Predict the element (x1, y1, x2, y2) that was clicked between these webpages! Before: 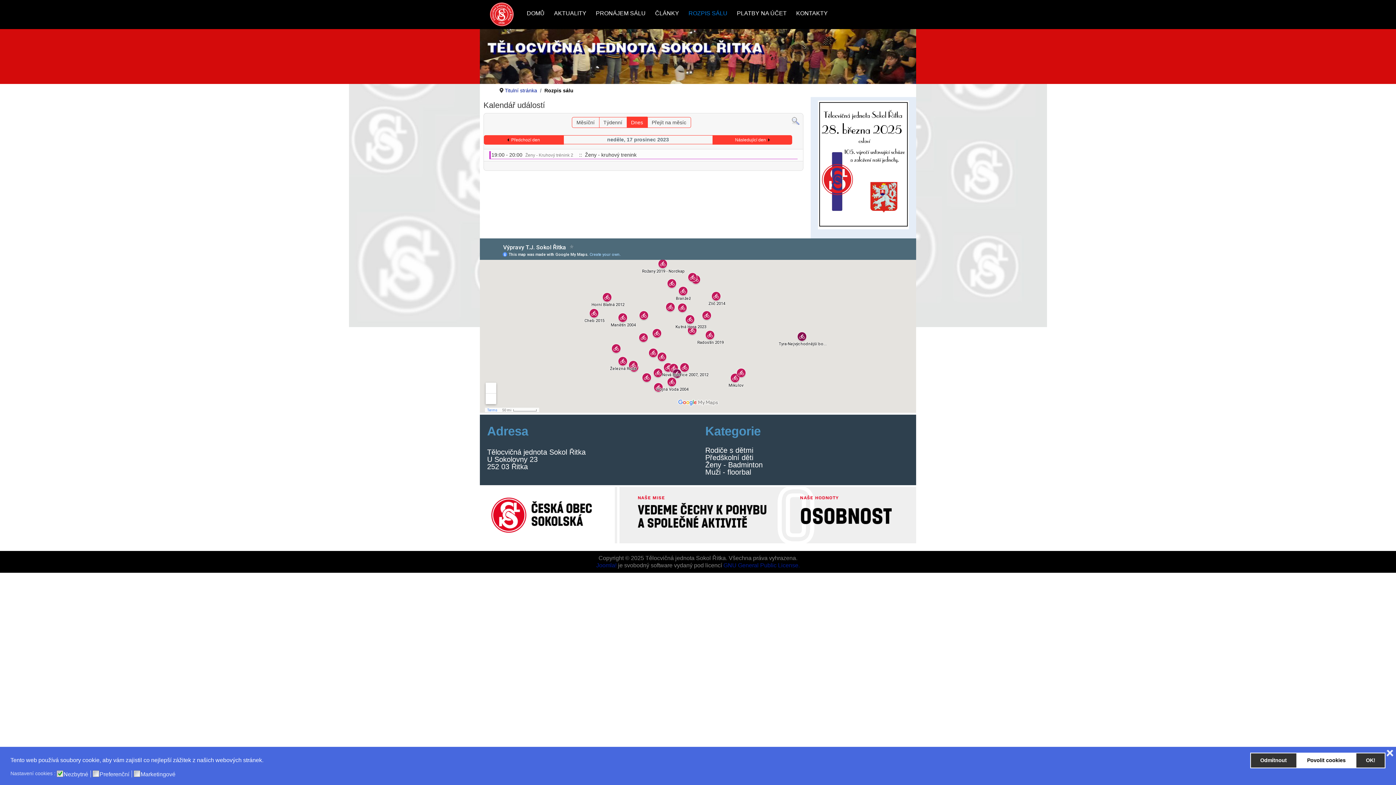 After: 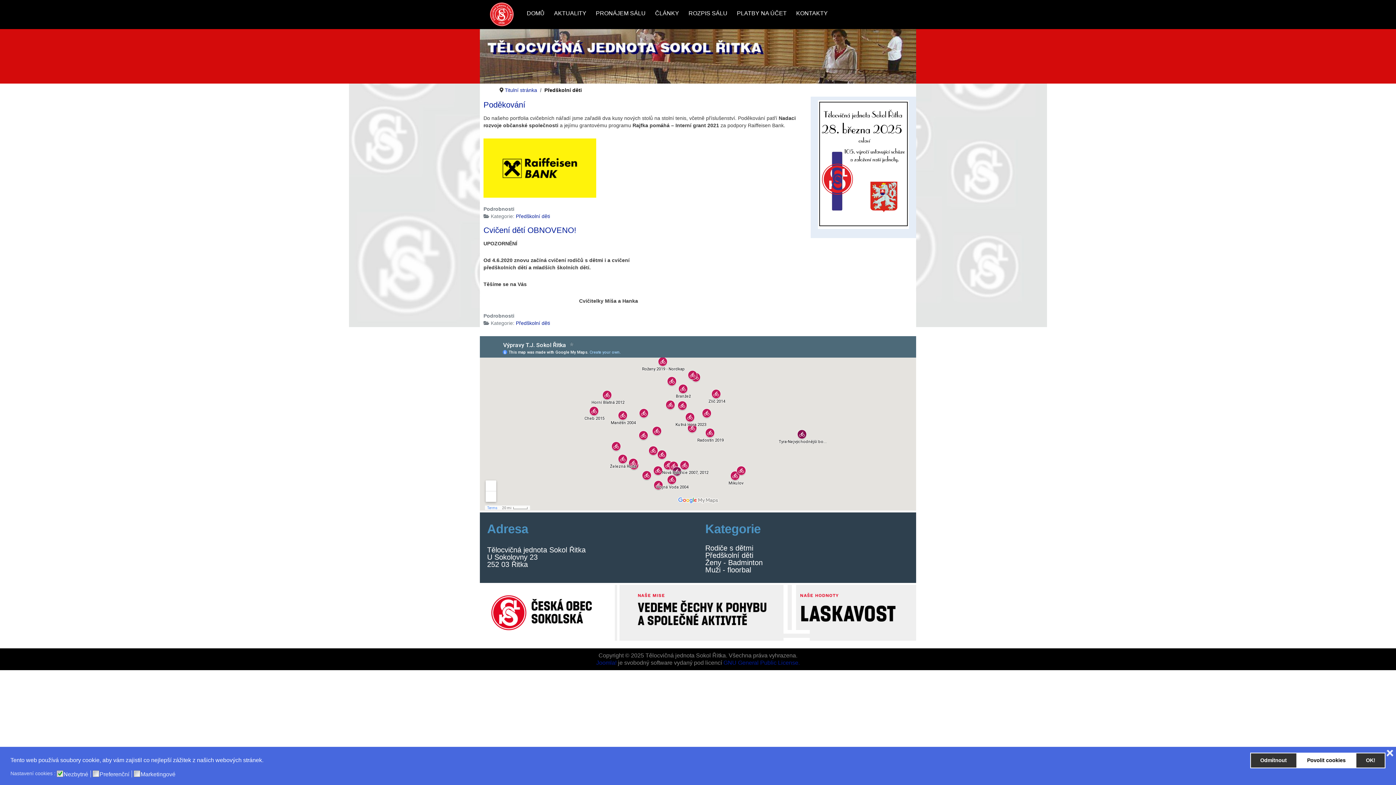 Action: bbox: (705, 453, 753, 461) label: Předškolní děti